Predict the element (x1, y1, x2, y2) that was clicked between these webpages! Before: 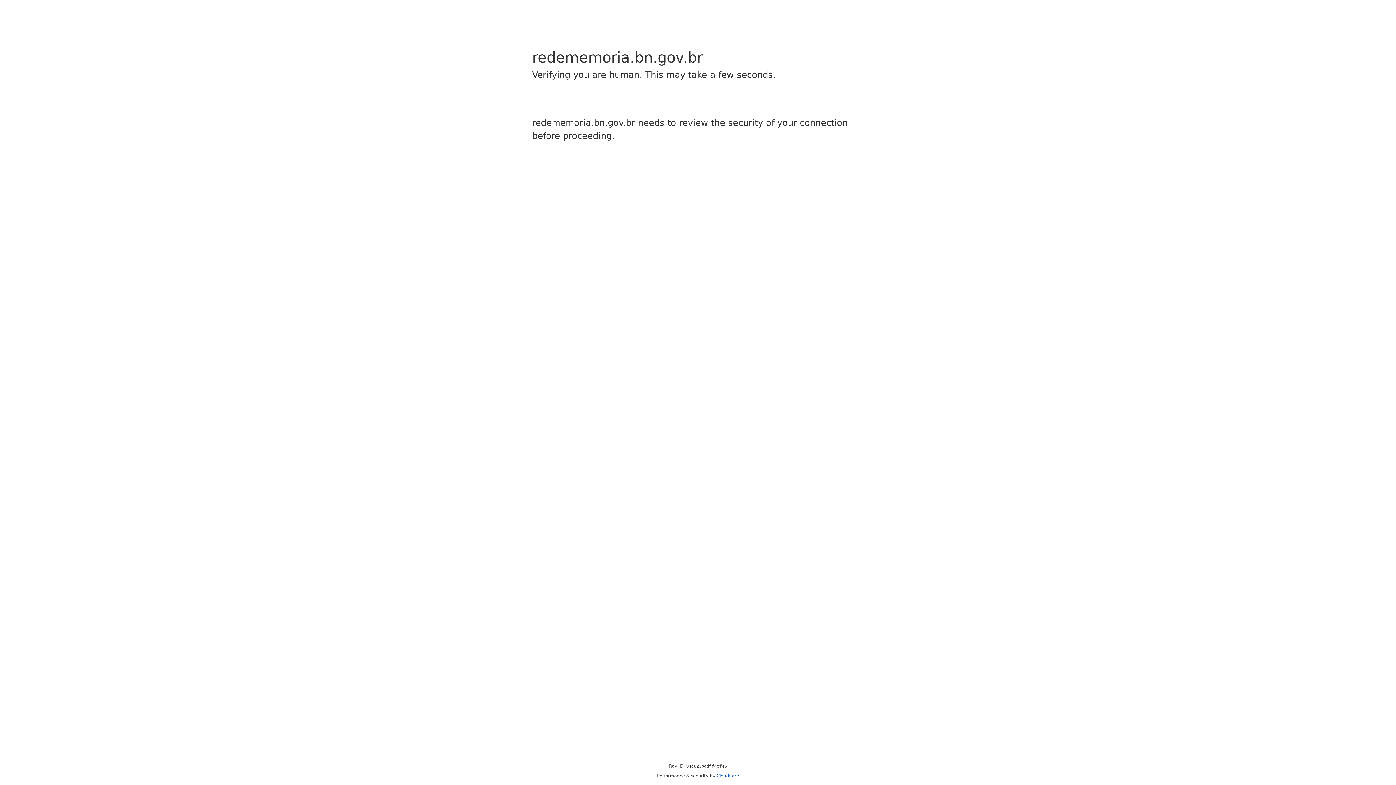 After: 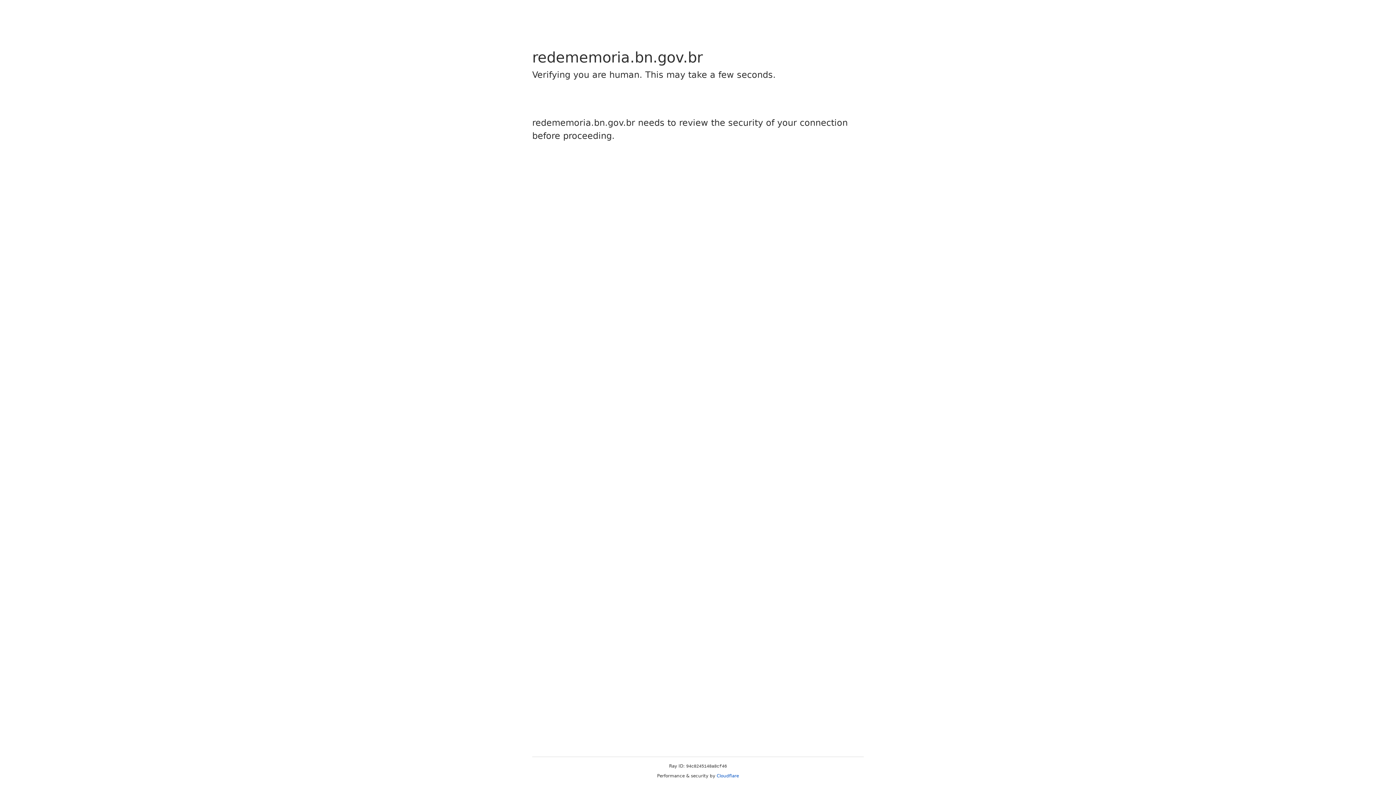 Action: bbox: (716, 773, 739, 778) label: Cloudflare